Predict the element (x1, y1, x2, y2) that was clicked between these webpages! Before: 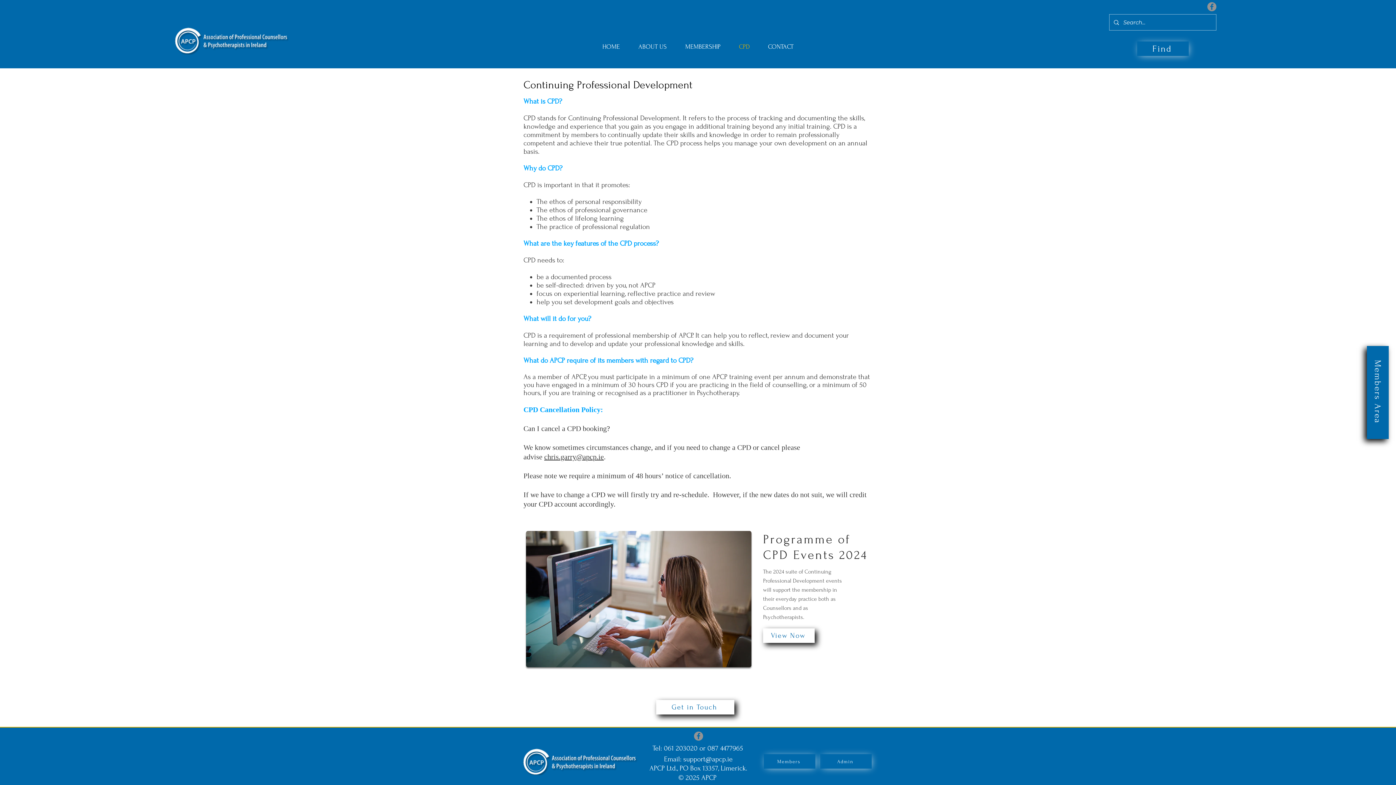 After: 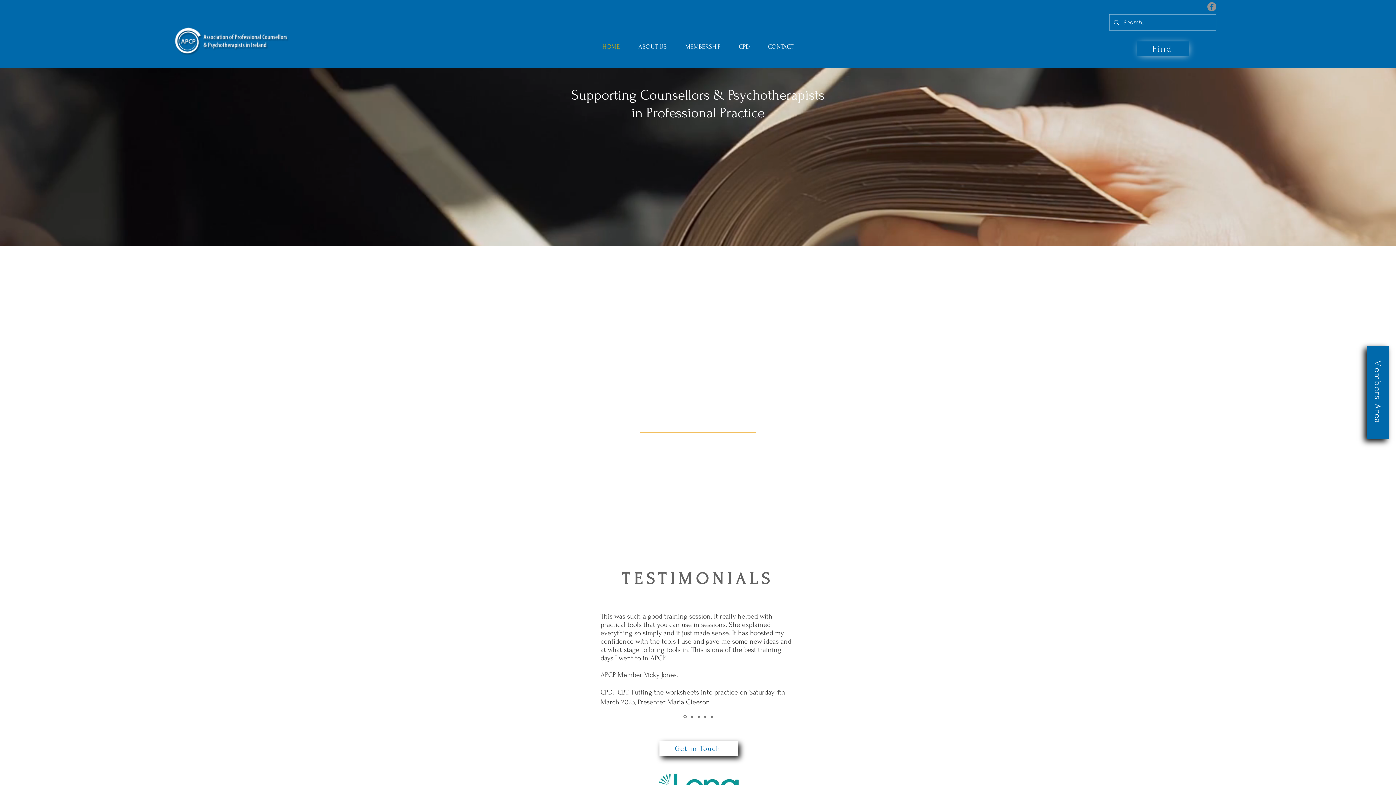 Action: bbox: (593, 37, 629, 56) label: HOME